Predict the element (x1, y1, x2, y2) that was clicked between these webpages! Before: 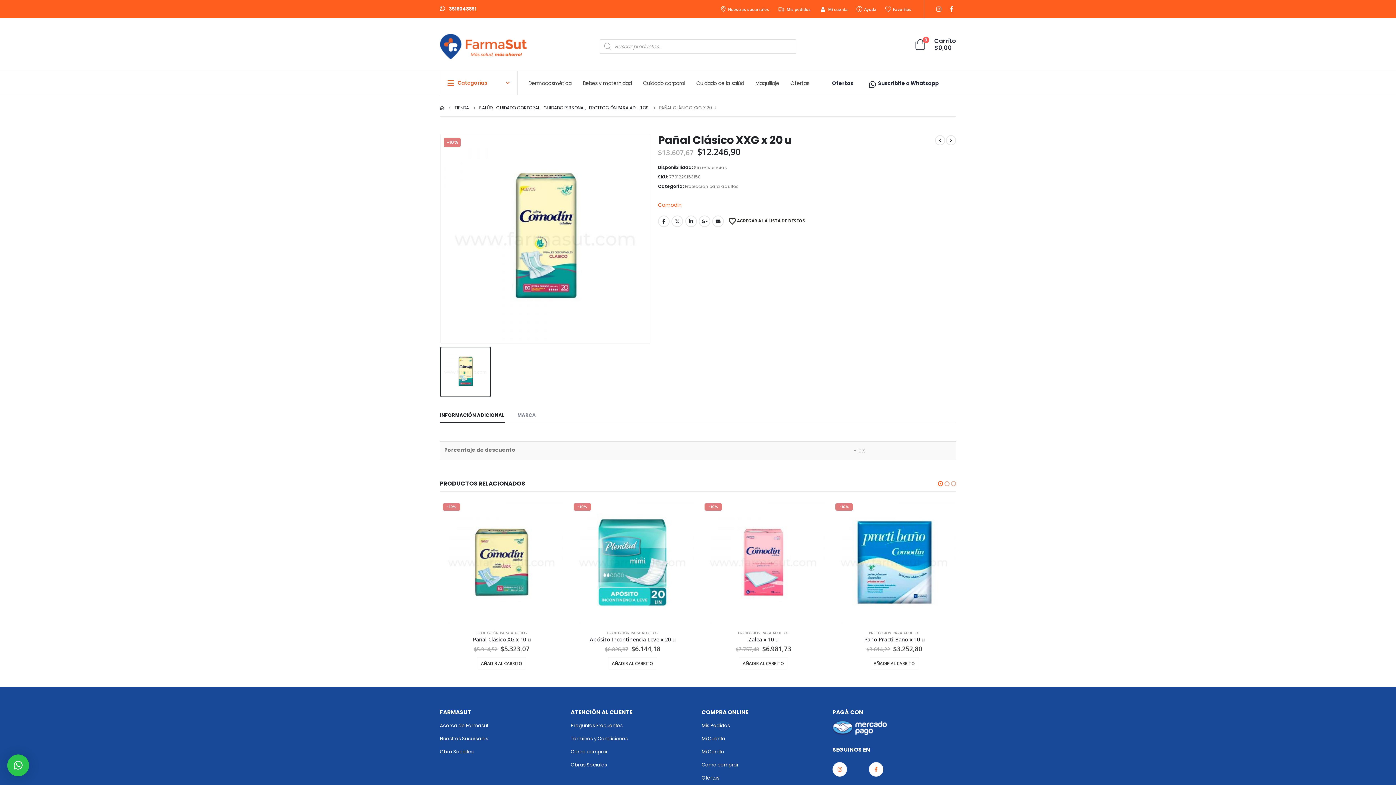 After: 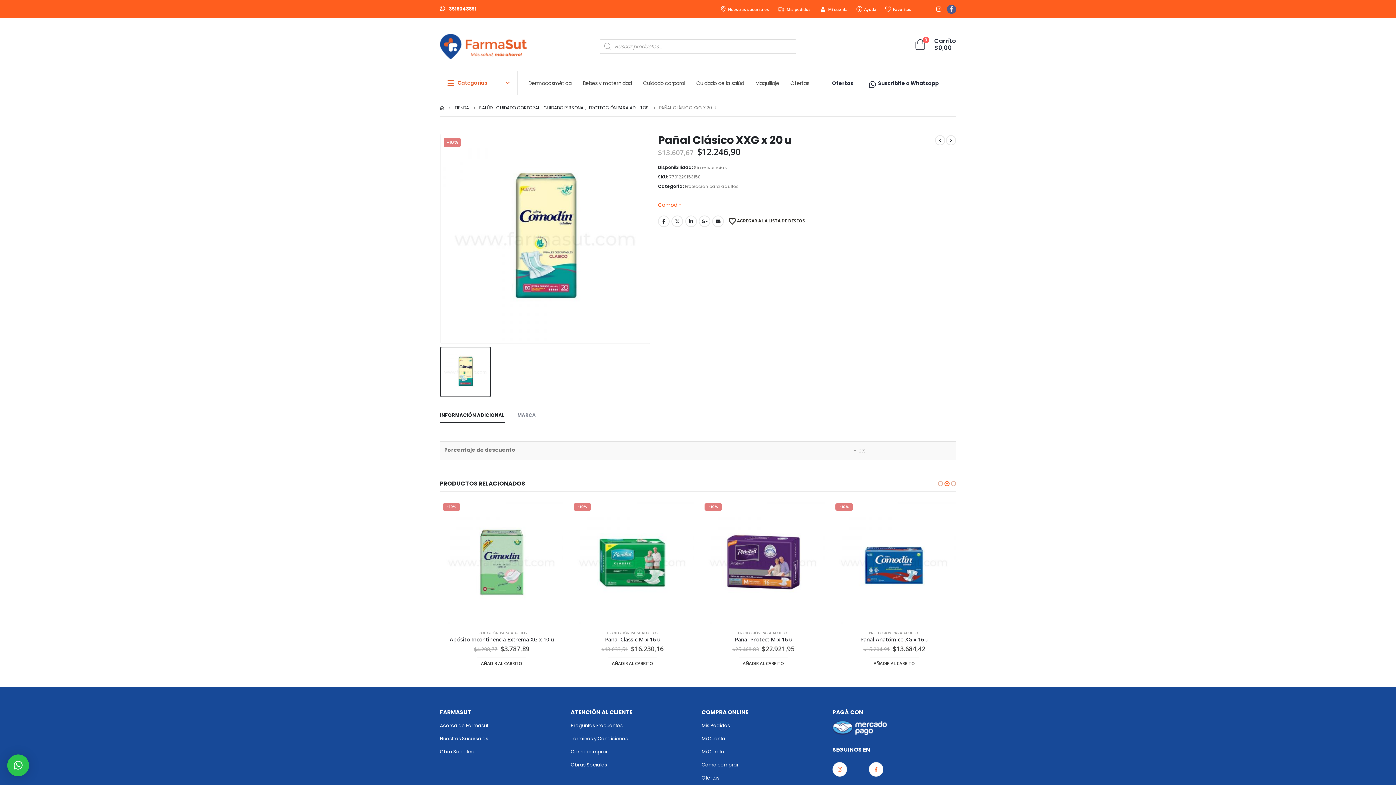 Action: bbox: (947, 4, 956, 13)